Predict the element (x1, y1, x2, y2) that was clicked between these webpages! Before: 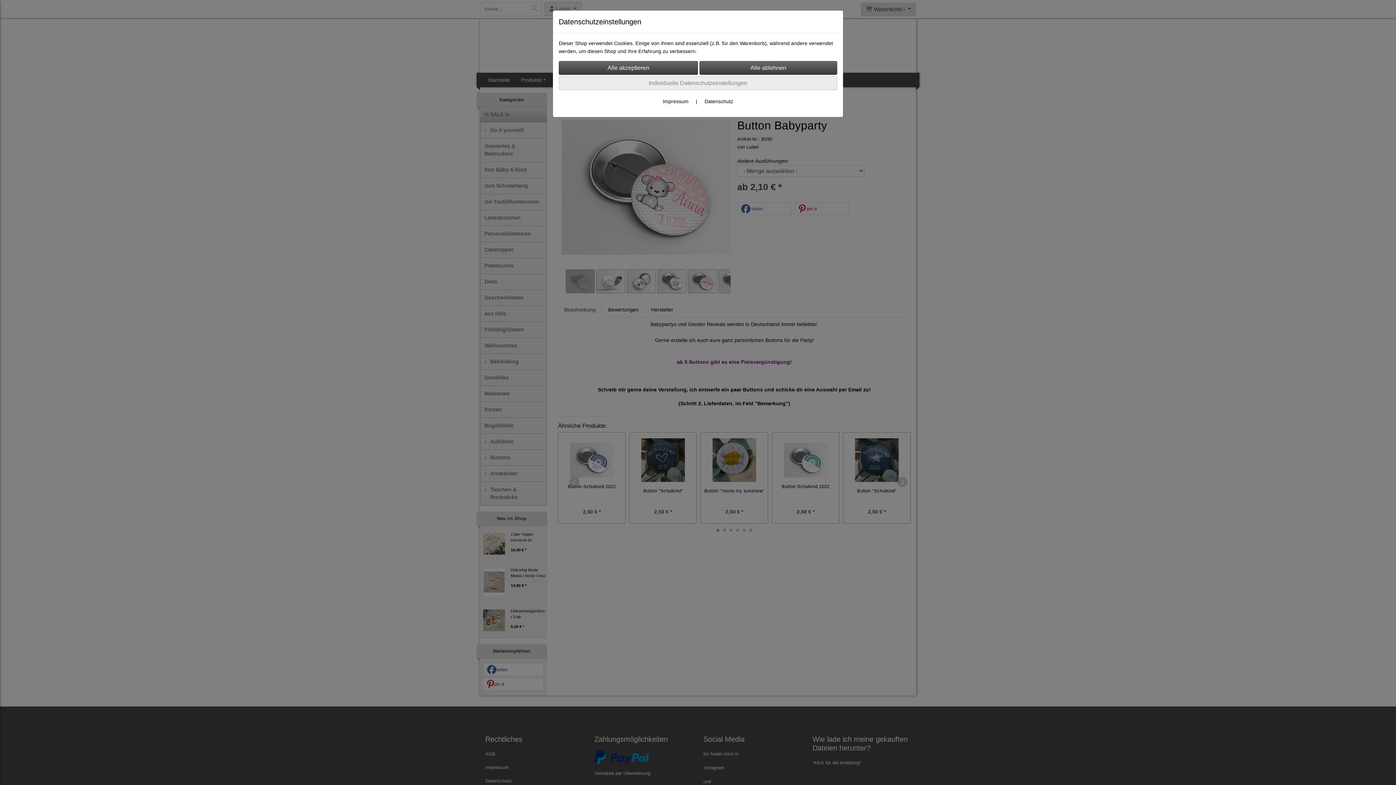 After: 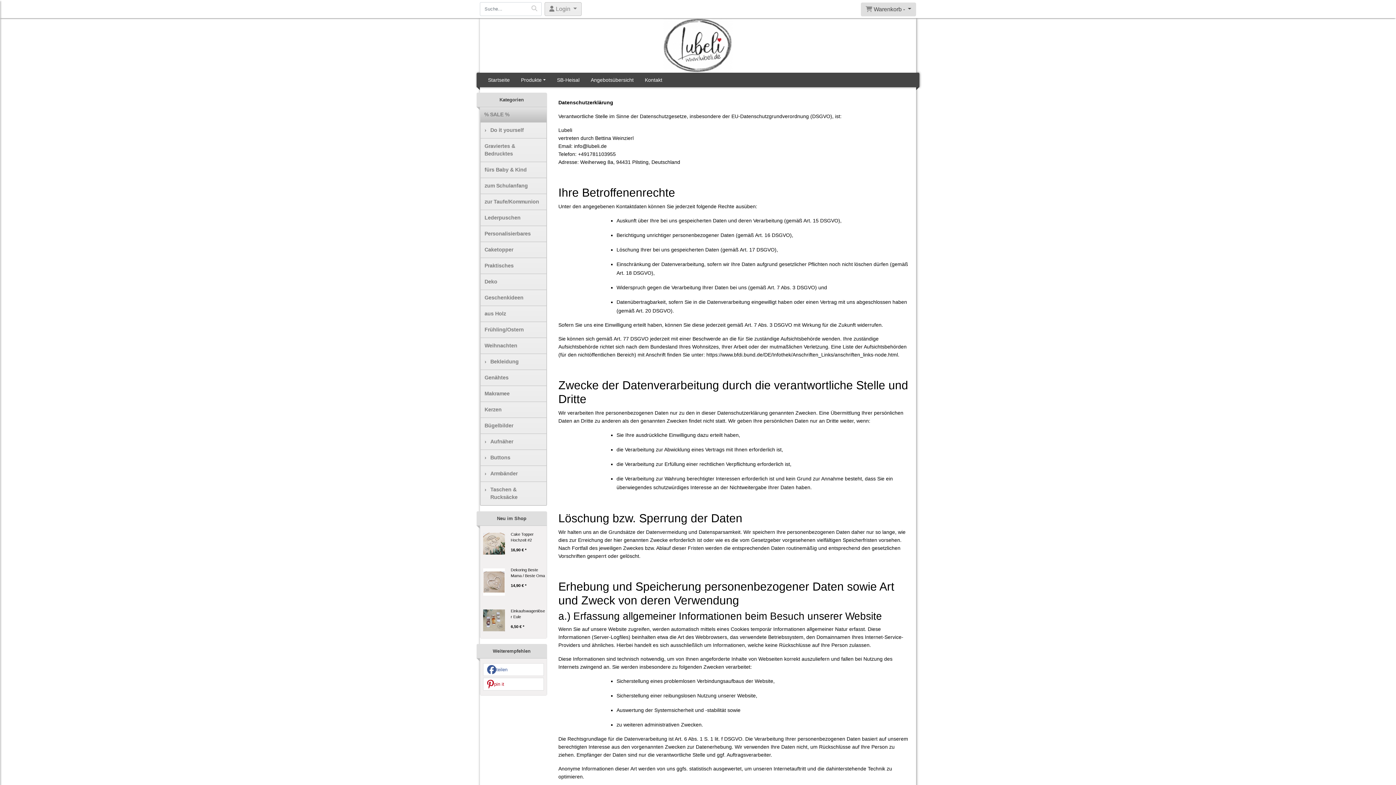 Action: bbox: (704, 98, 733, 104) label: Datenschutz